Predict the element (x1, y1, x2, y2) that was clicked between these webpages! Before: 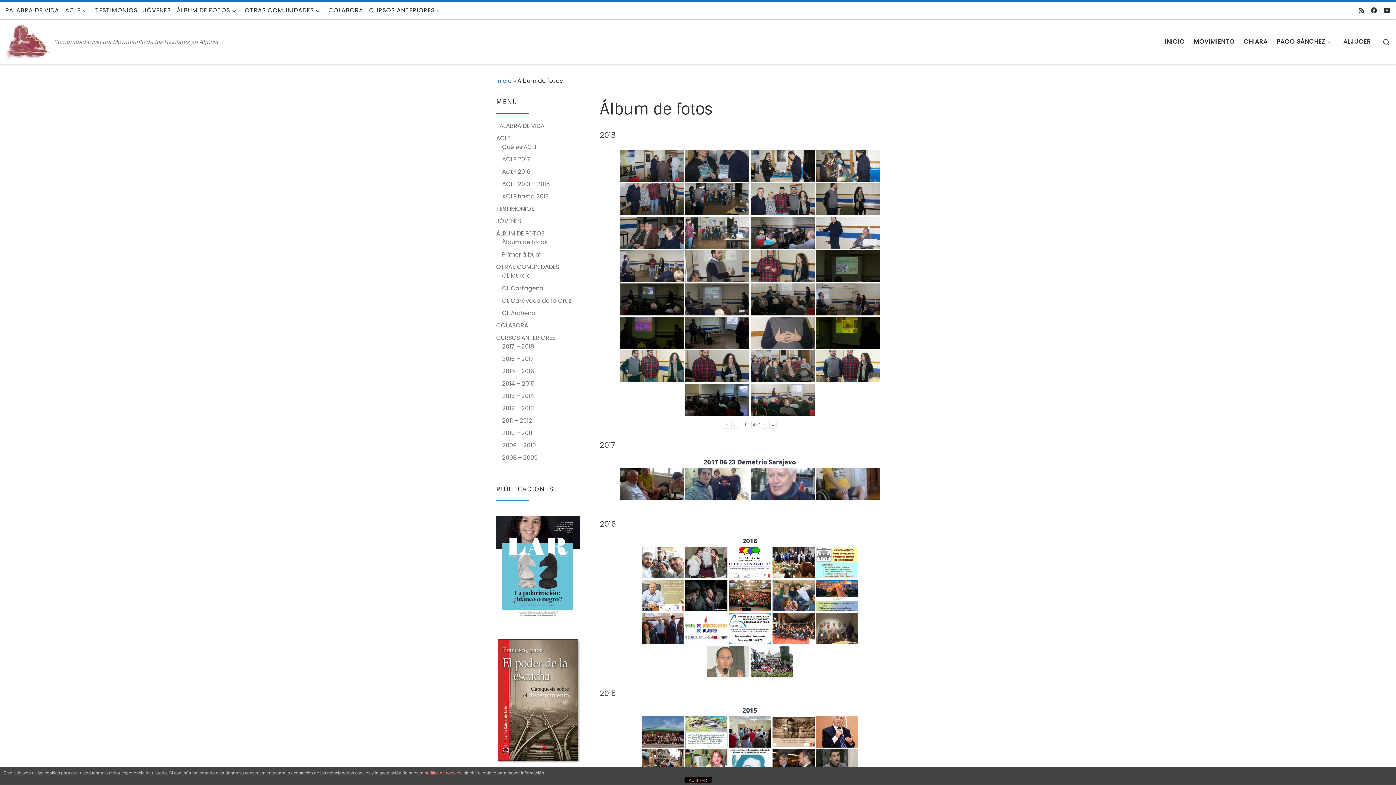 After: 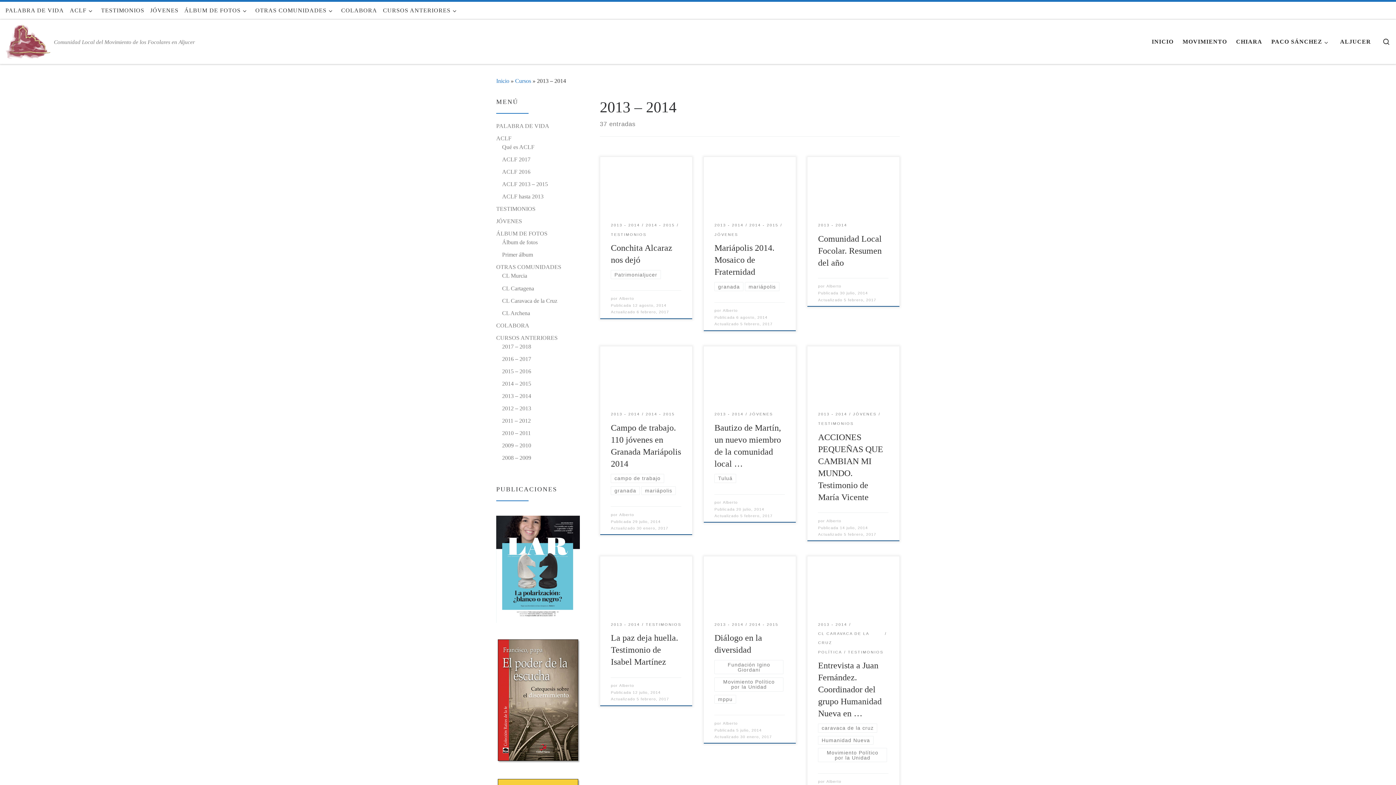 Action: label: 2013 – 2014 bbox: (502, 392, 534, 400)